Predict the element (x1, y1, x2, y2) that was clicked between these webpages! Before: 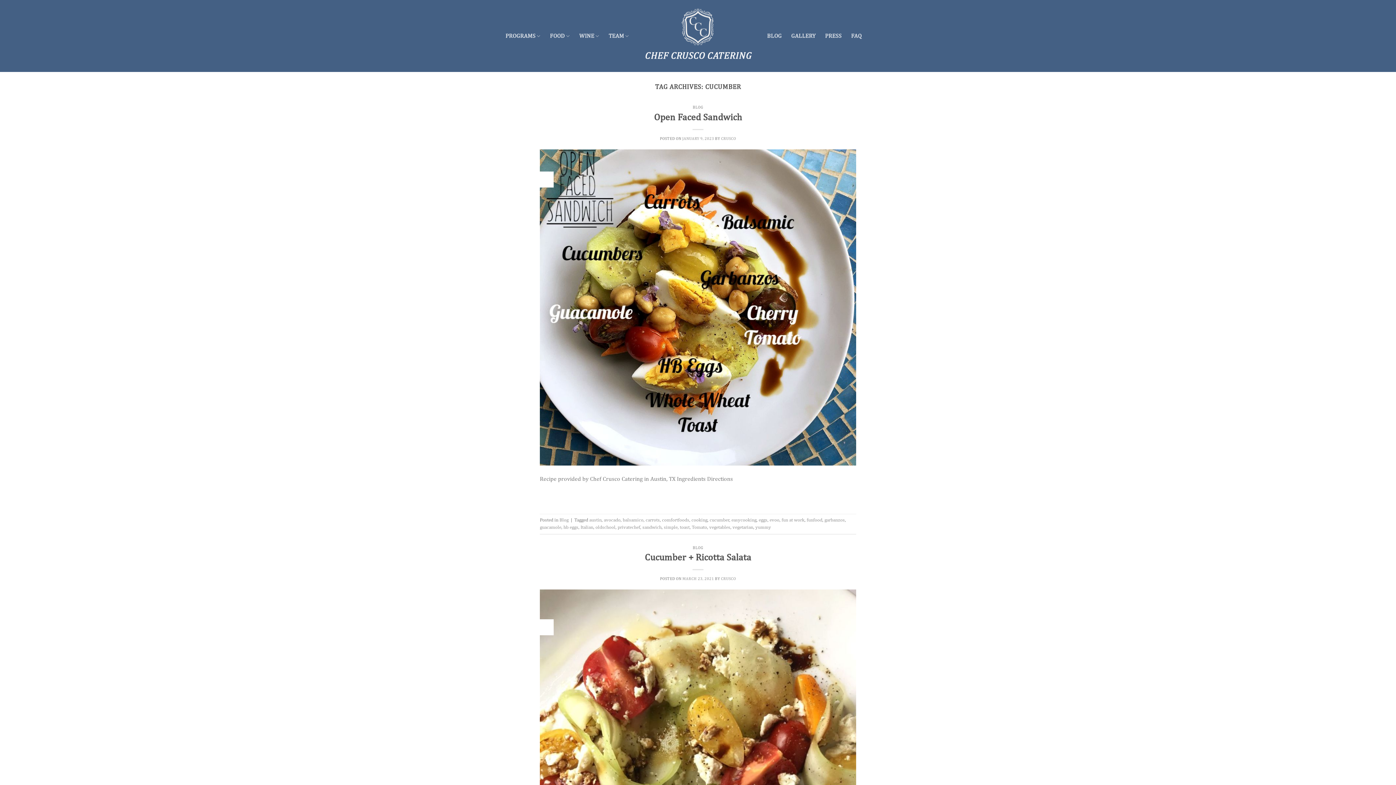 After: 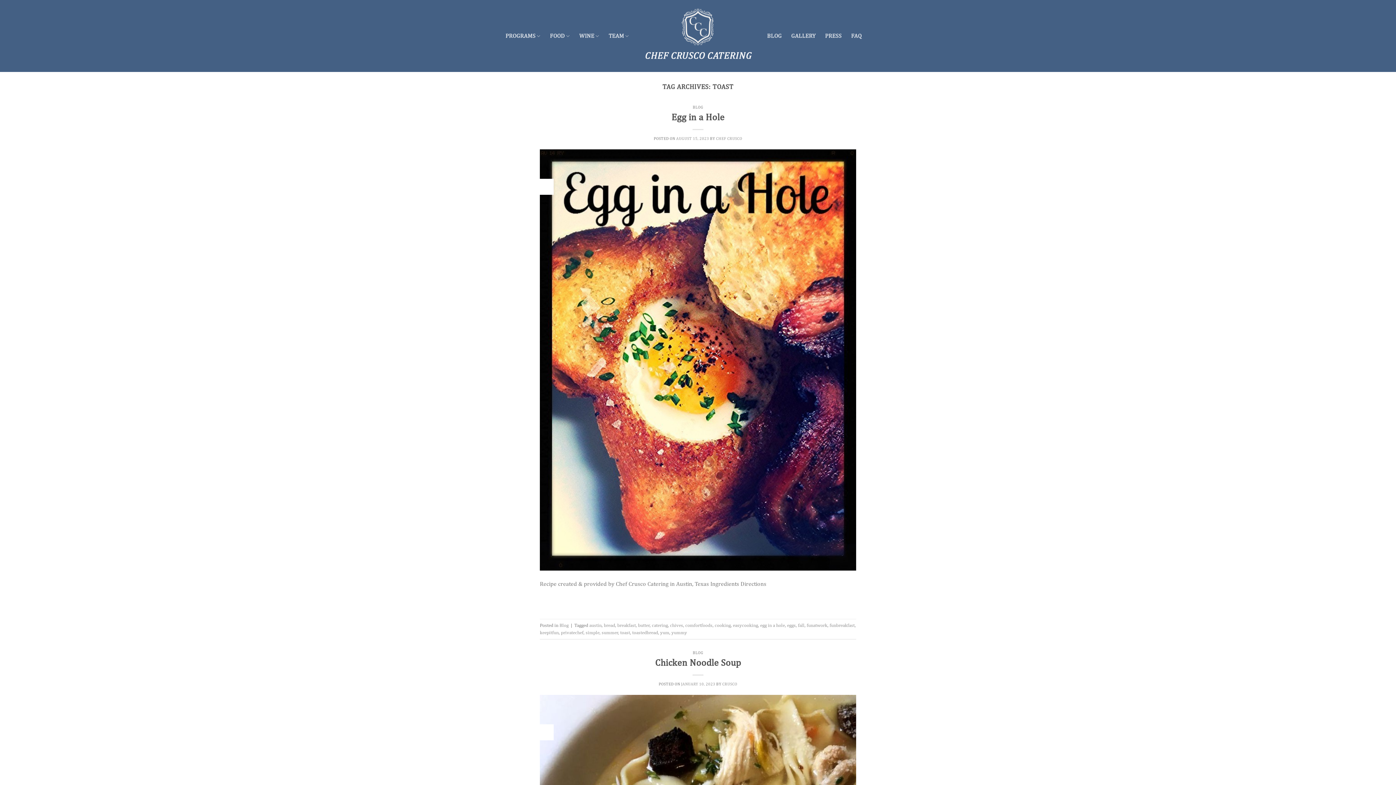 Action: label: toast bbox: (680, 524, 689, 530)